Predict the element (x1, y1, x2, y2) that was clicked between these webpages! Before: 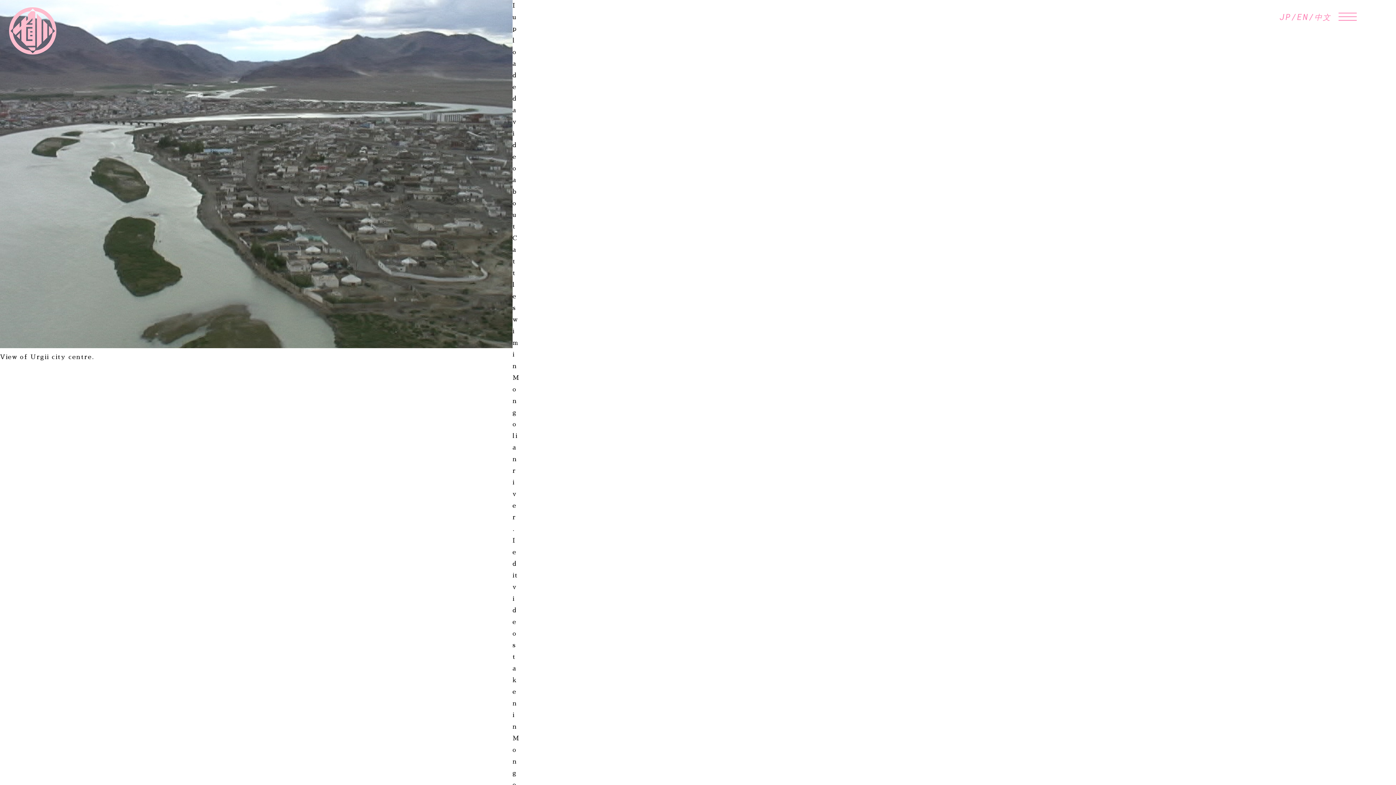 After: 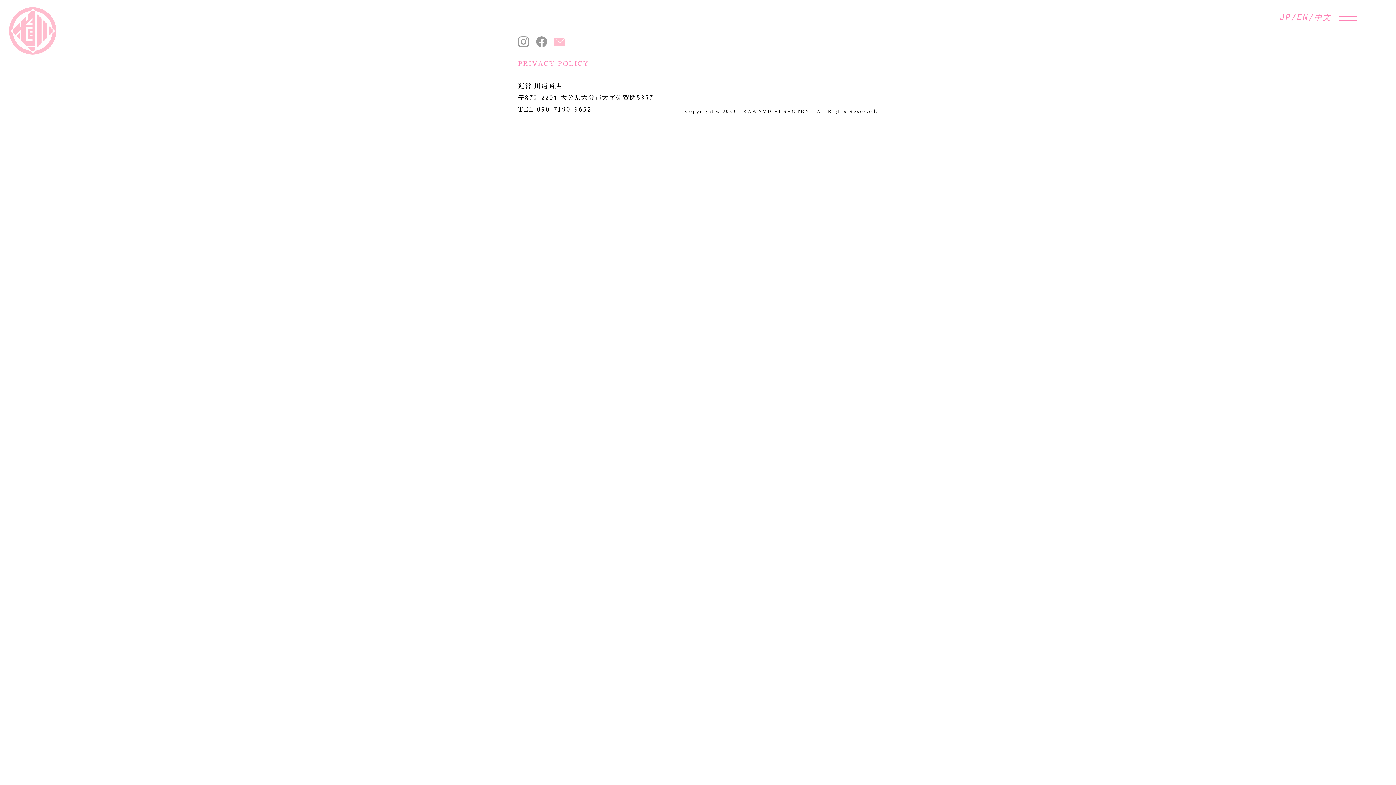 Action: label: 中文 bbox: (1314, 11, 1331, 22)